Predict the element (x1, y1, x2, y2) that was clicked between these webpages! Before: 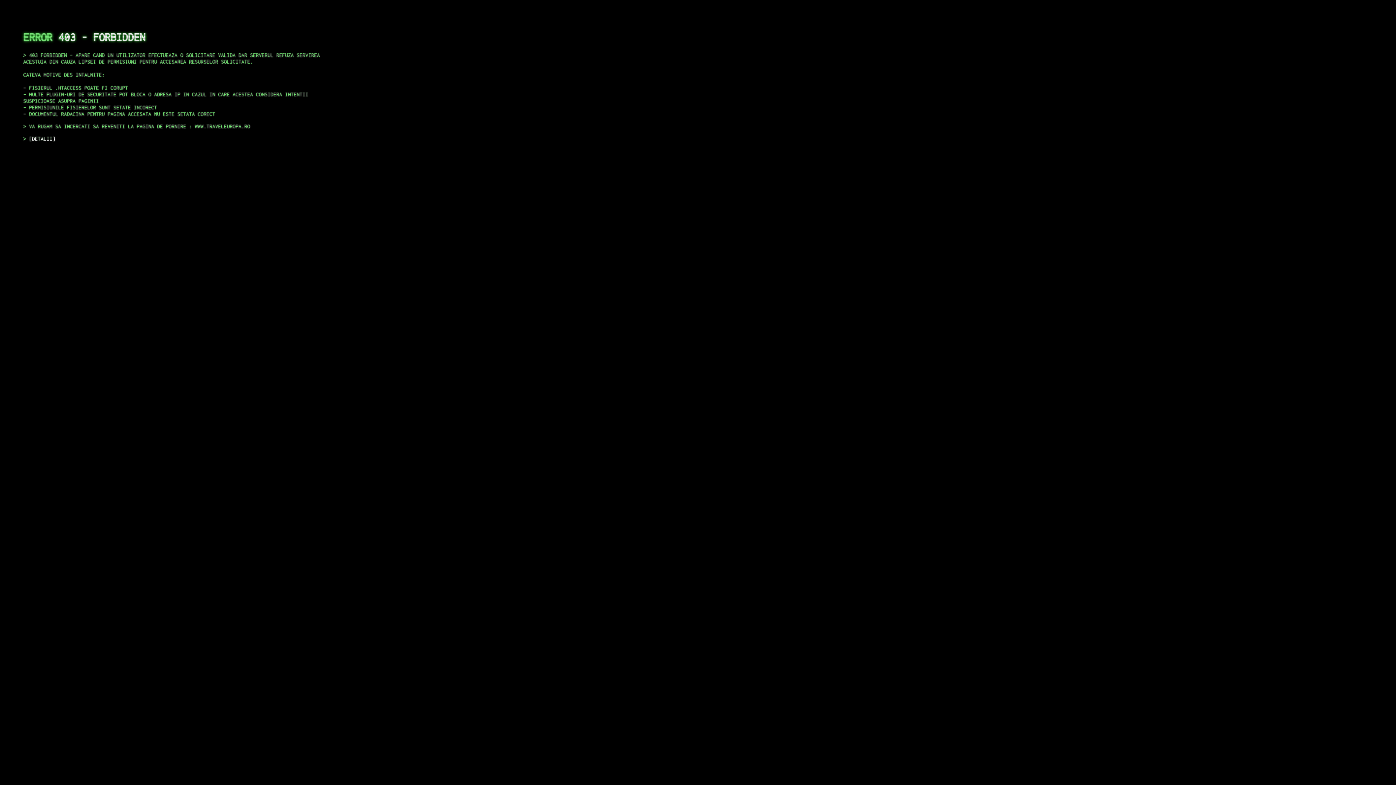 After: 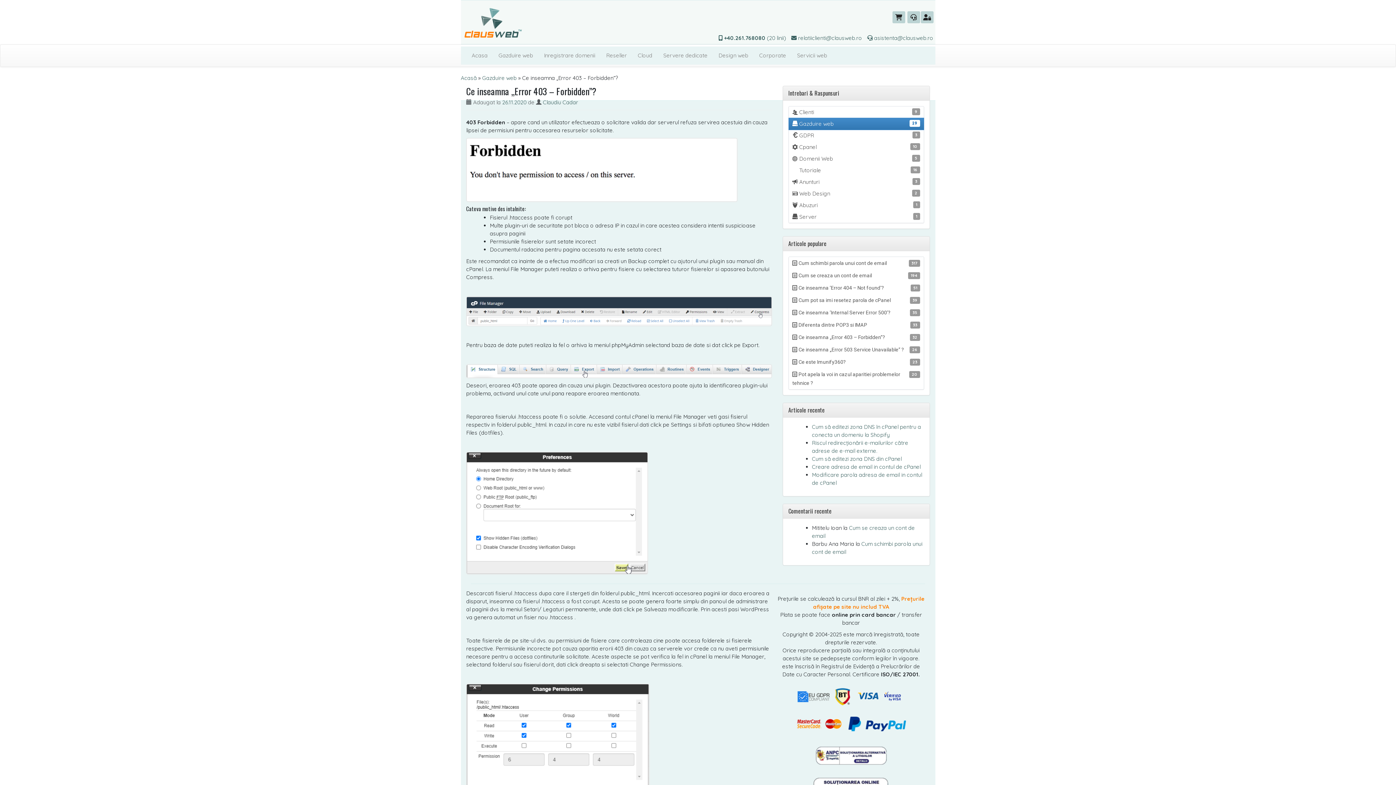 Action: label: DETALII bbox: (29, 135, 55, 141)